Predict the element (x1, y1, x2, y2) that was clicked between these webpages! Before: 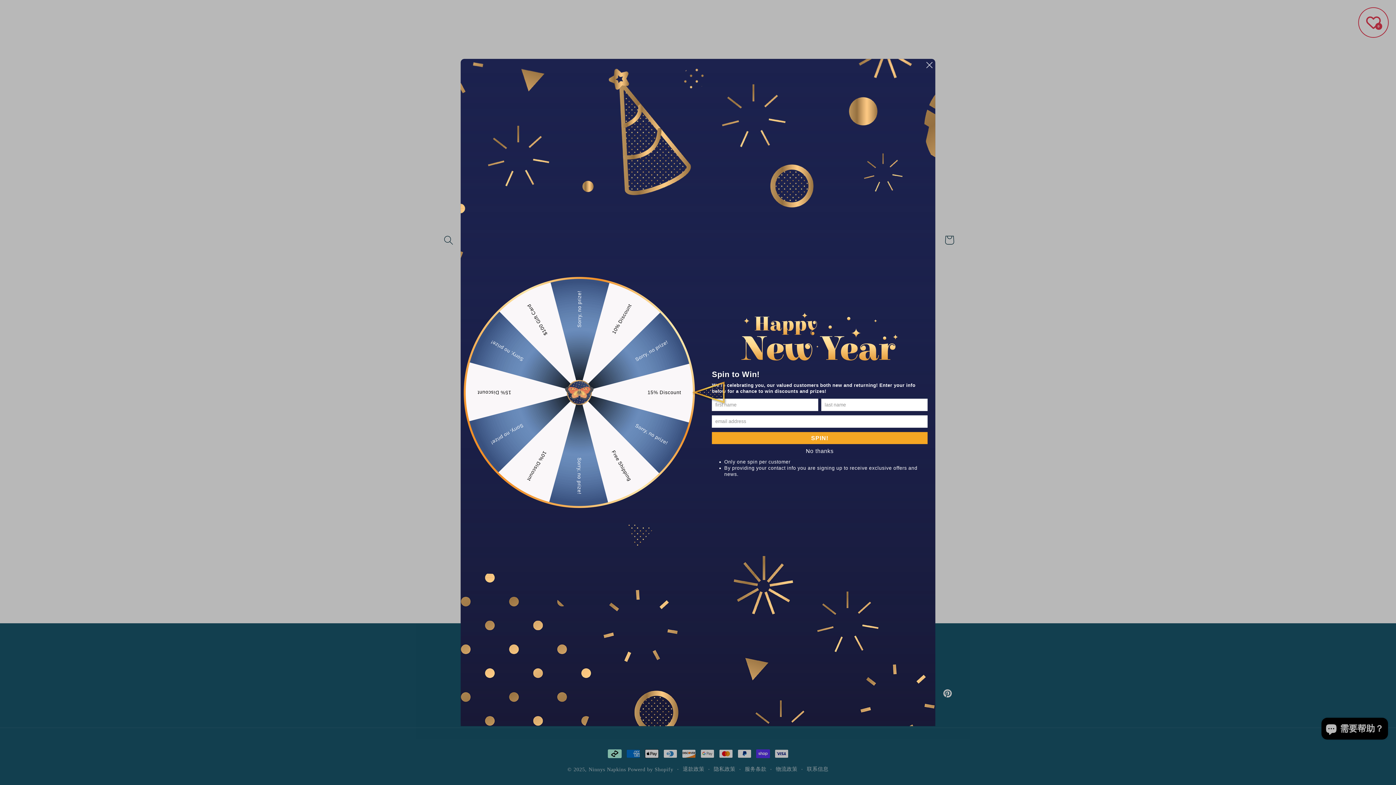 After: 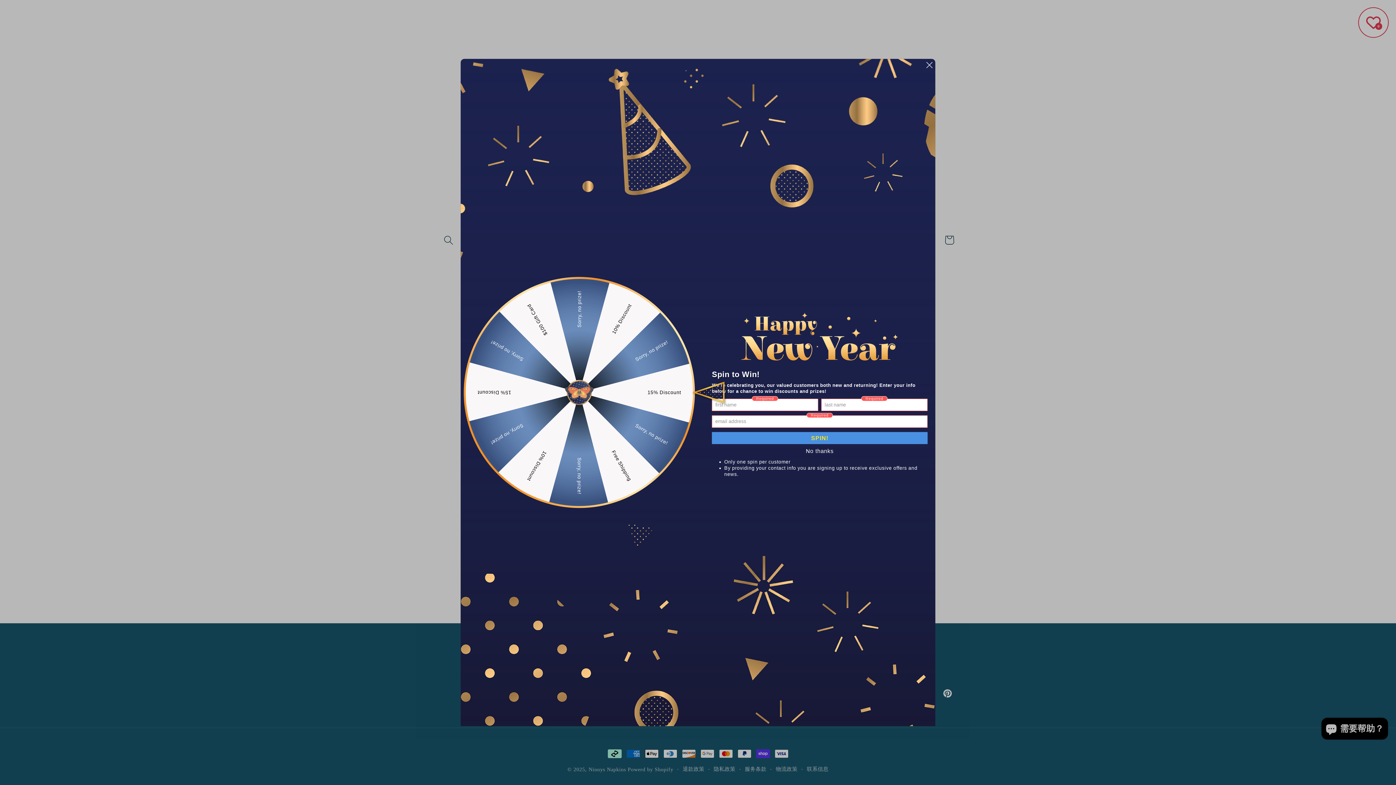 Action: bbox: (712, 432, 927, 444) label: SPIN!